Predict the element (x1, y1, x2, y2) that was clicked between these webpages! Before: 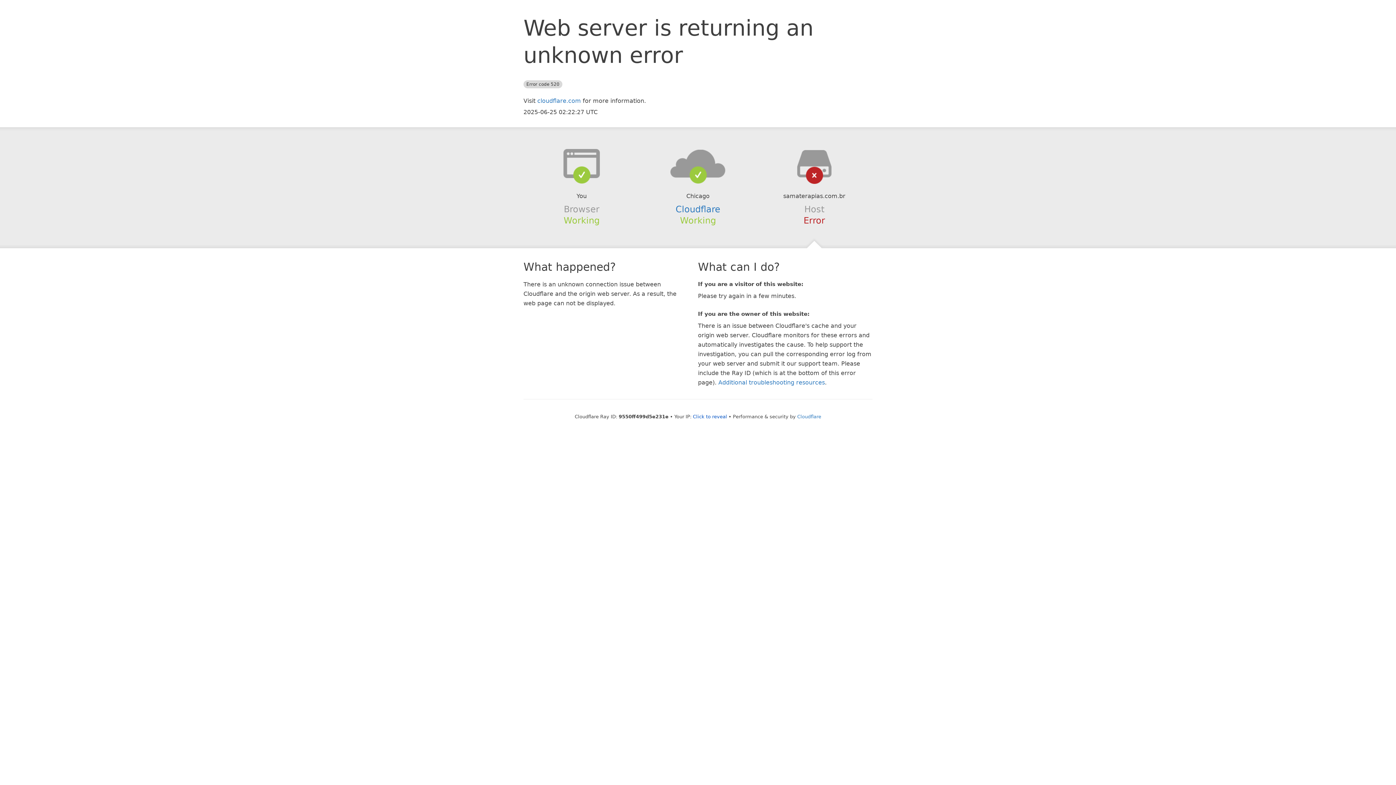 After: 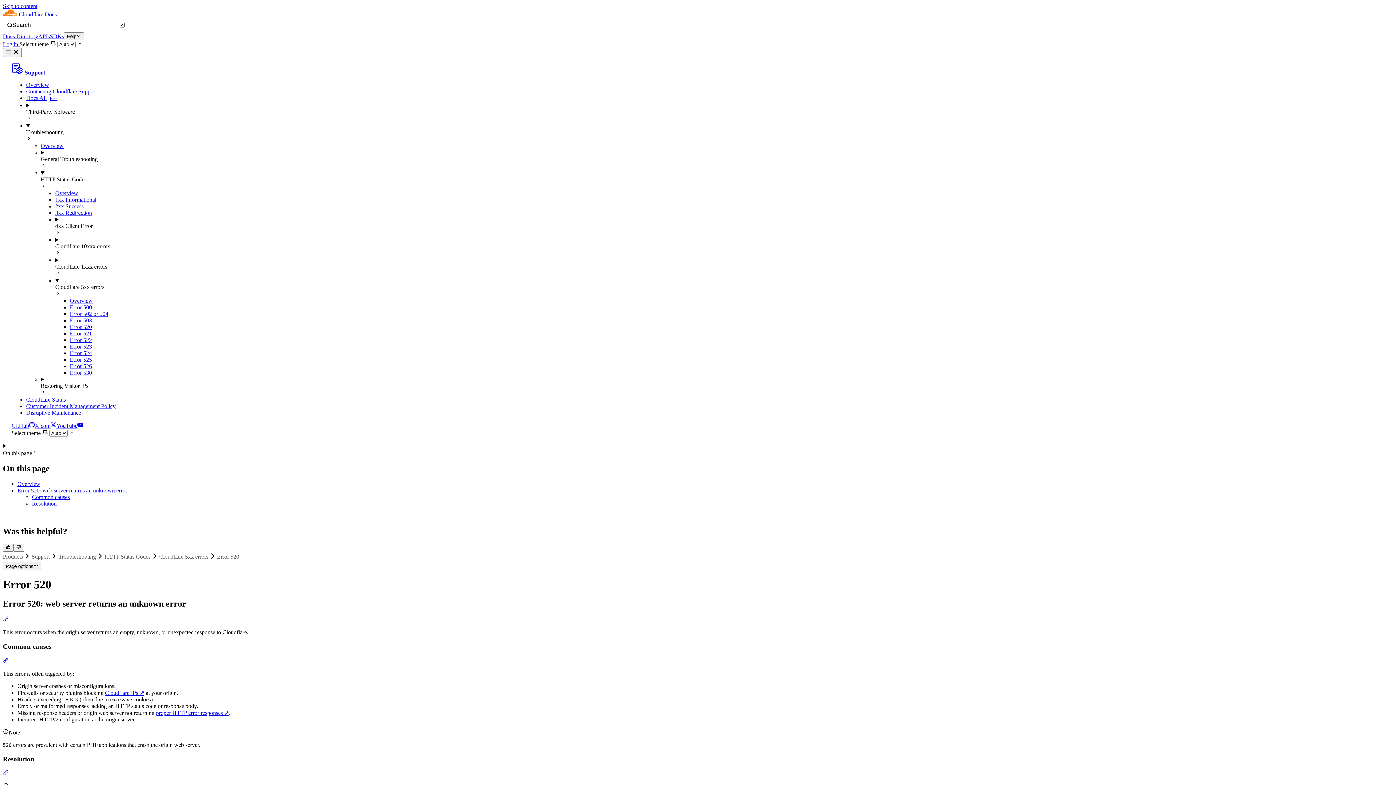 Action: label: Additional troubleshooting resources bbox: (718, 379, 825, 386)